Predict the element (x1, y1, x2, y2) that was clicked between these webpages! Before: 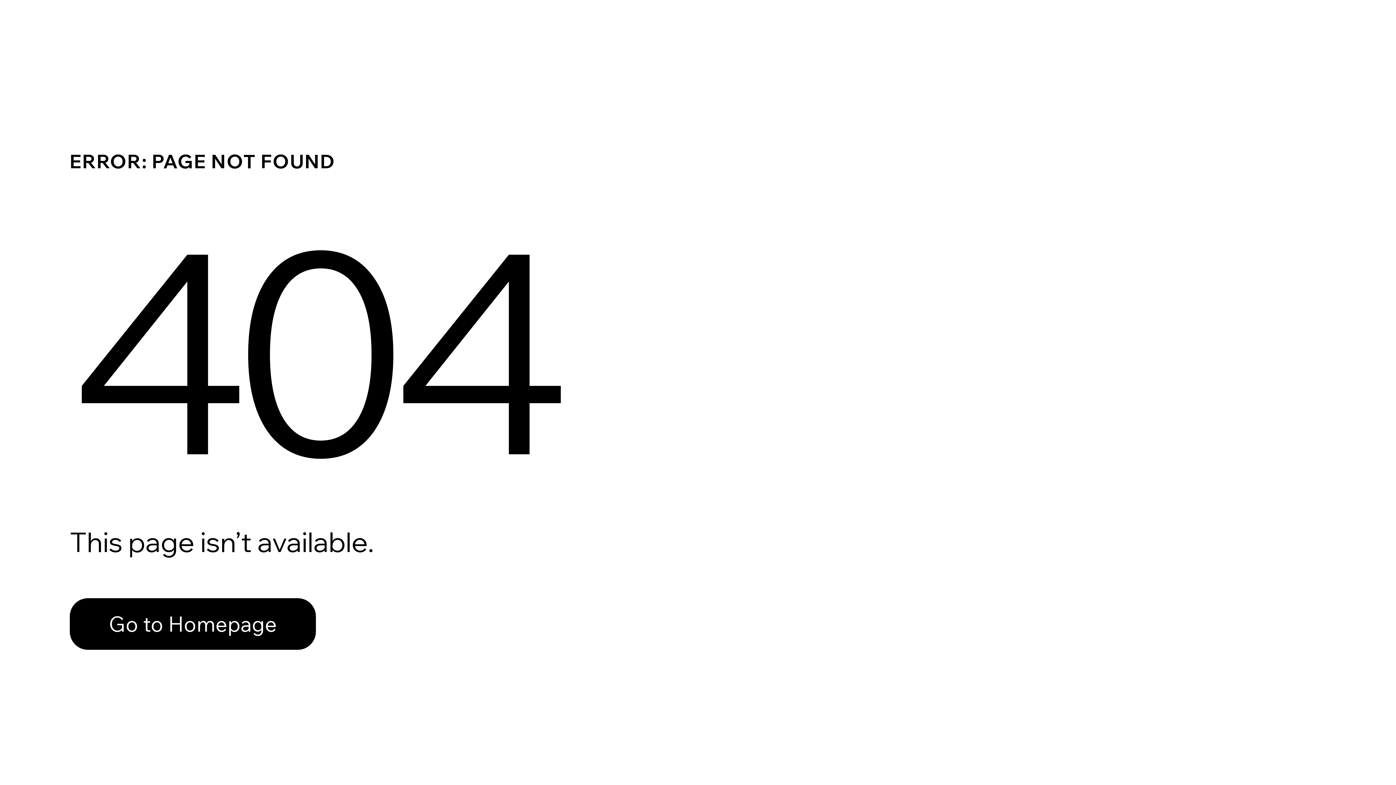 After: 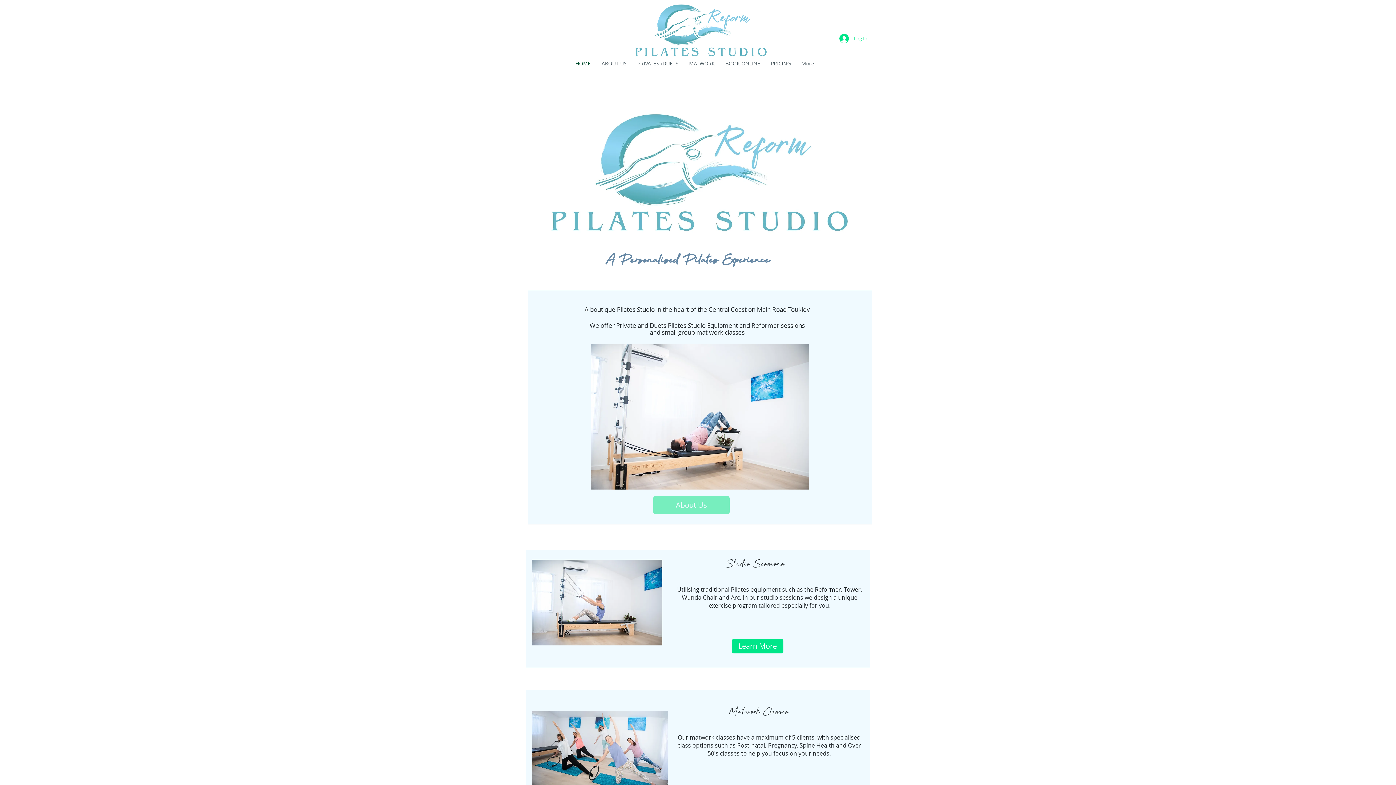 Action: bbox: (69, 582, 768, 659) label: Go to Homepage